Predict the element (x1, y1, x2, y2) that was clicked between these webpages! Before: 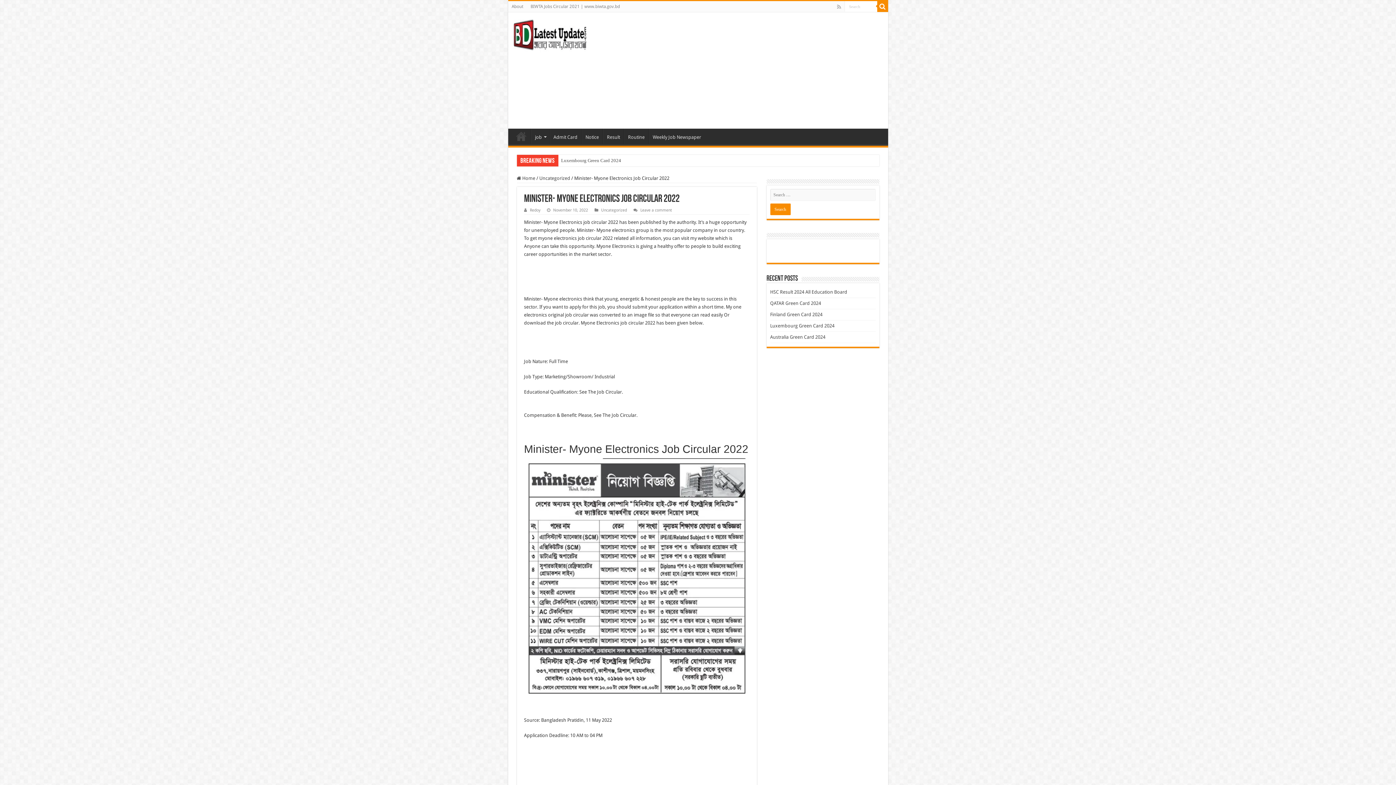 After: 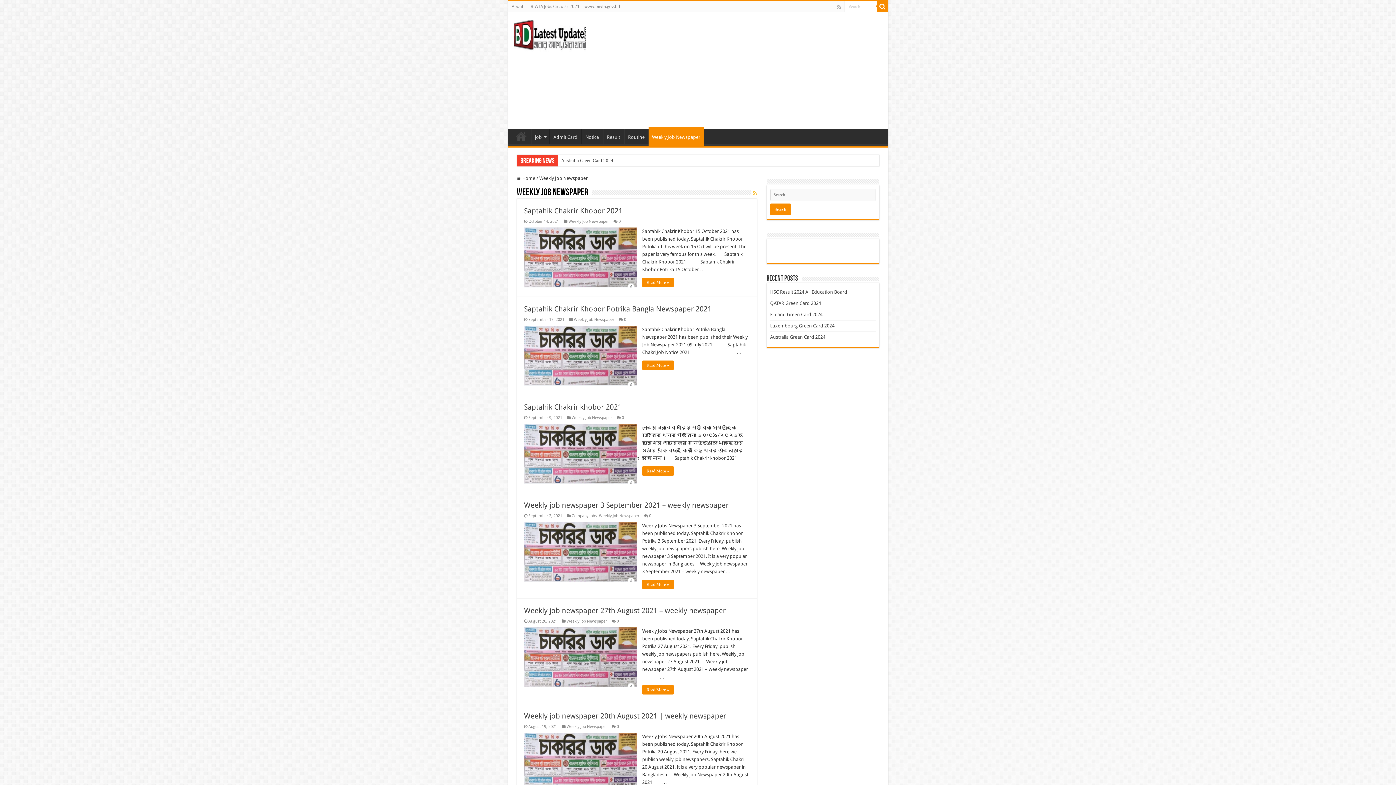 Action: label: Weekly Job Newspaper bbox: (648, 128, 704, 144)